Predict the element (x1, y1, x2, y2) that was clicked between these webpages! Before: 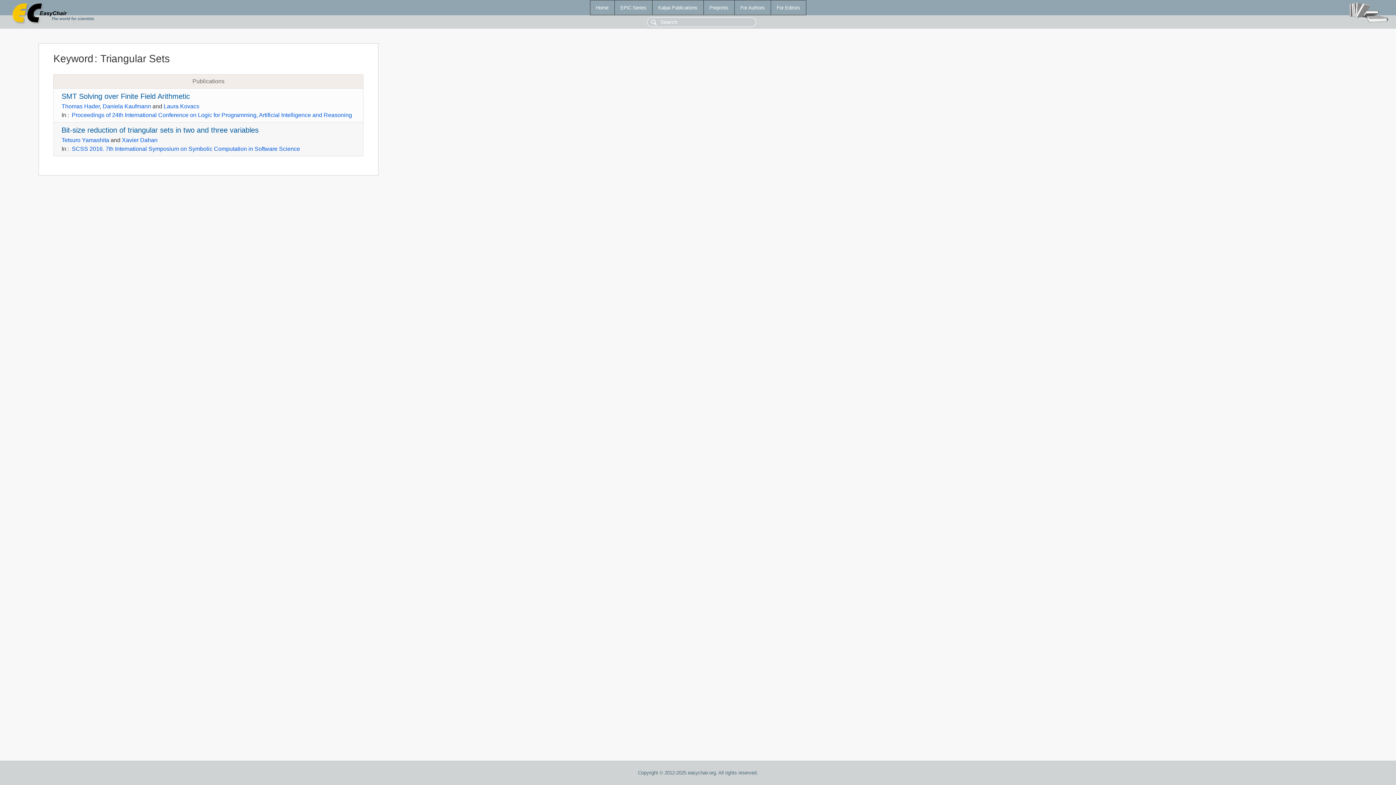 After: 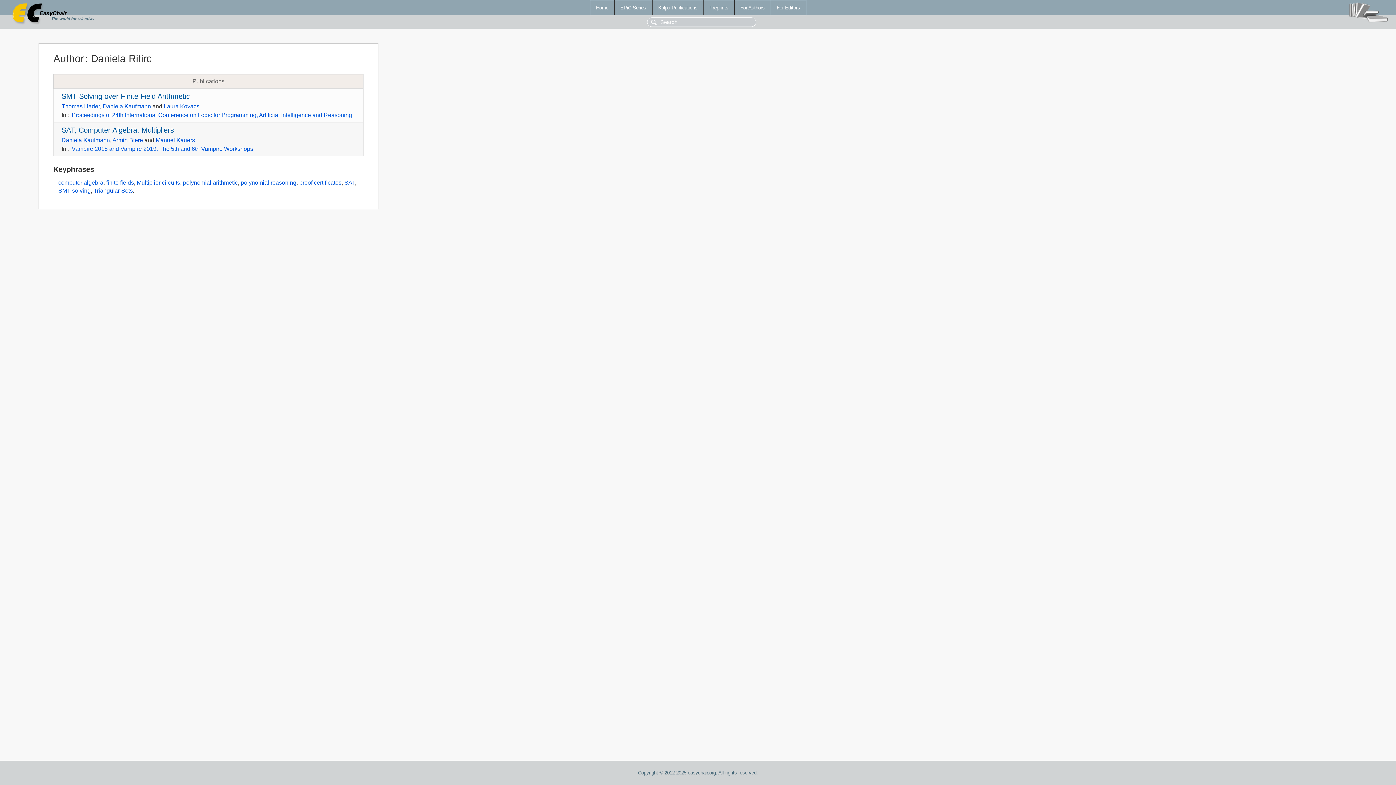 Action: bbox: (102, 103, 151, 109) label: Daniela Kaufmann